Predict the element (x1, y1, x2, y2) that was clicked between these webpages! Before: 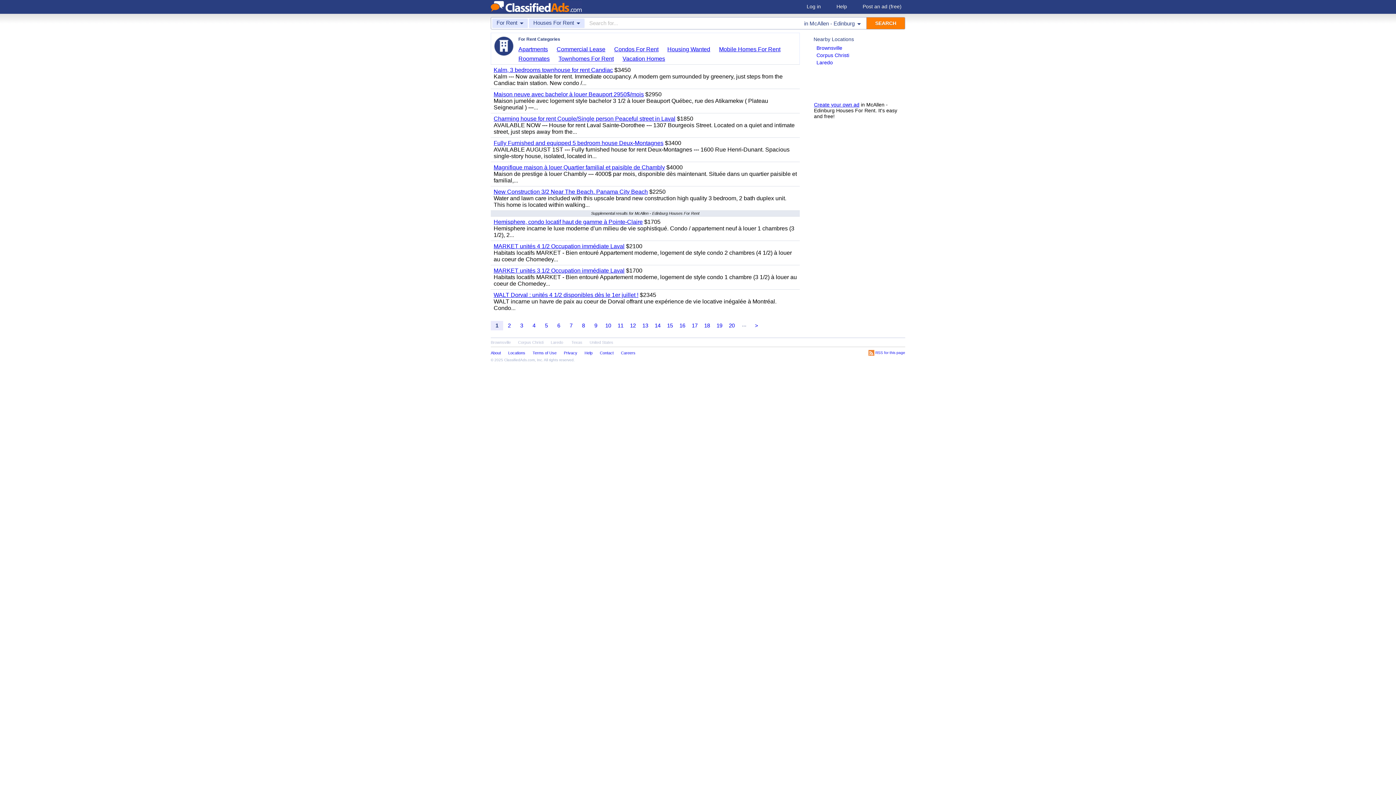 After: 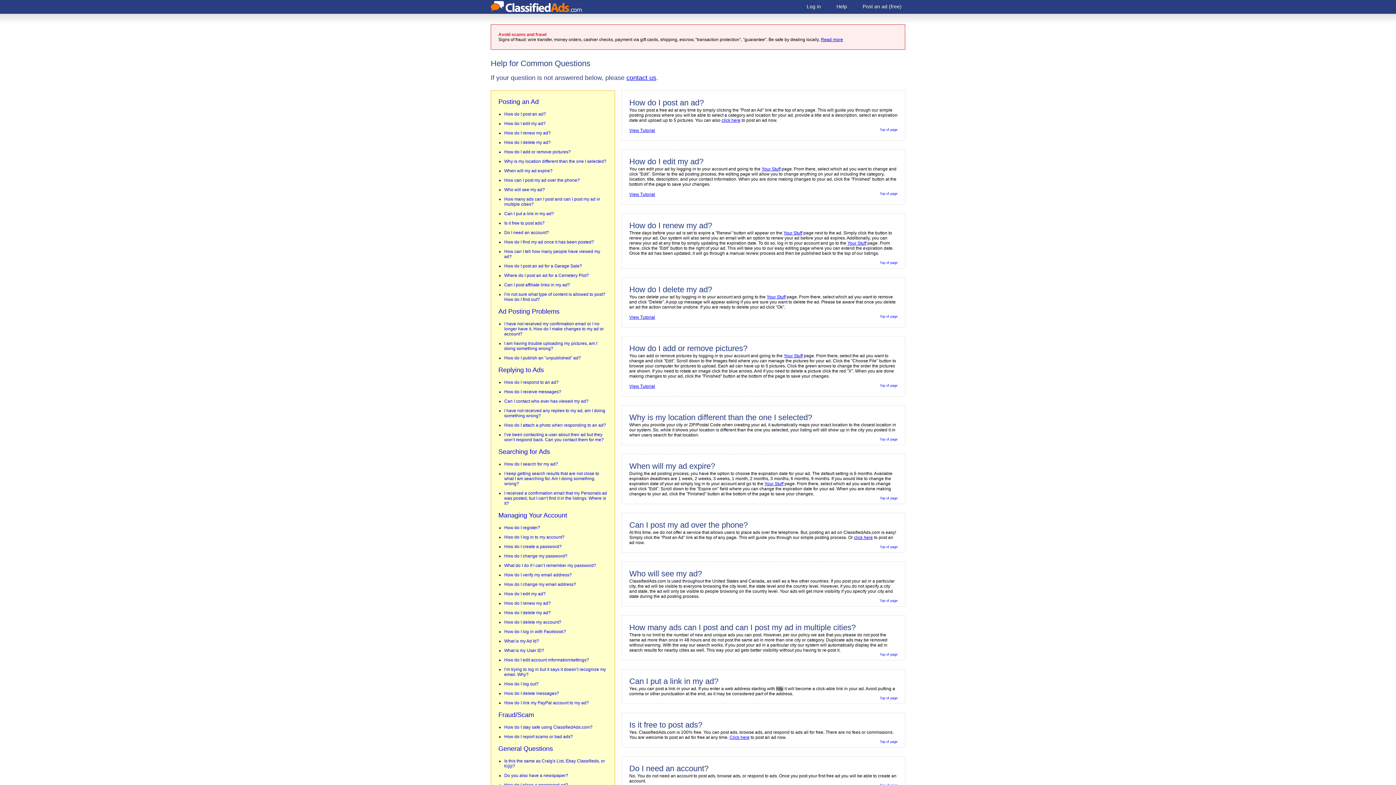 Action: bbox: (833, 1, 850, 12) label: Help